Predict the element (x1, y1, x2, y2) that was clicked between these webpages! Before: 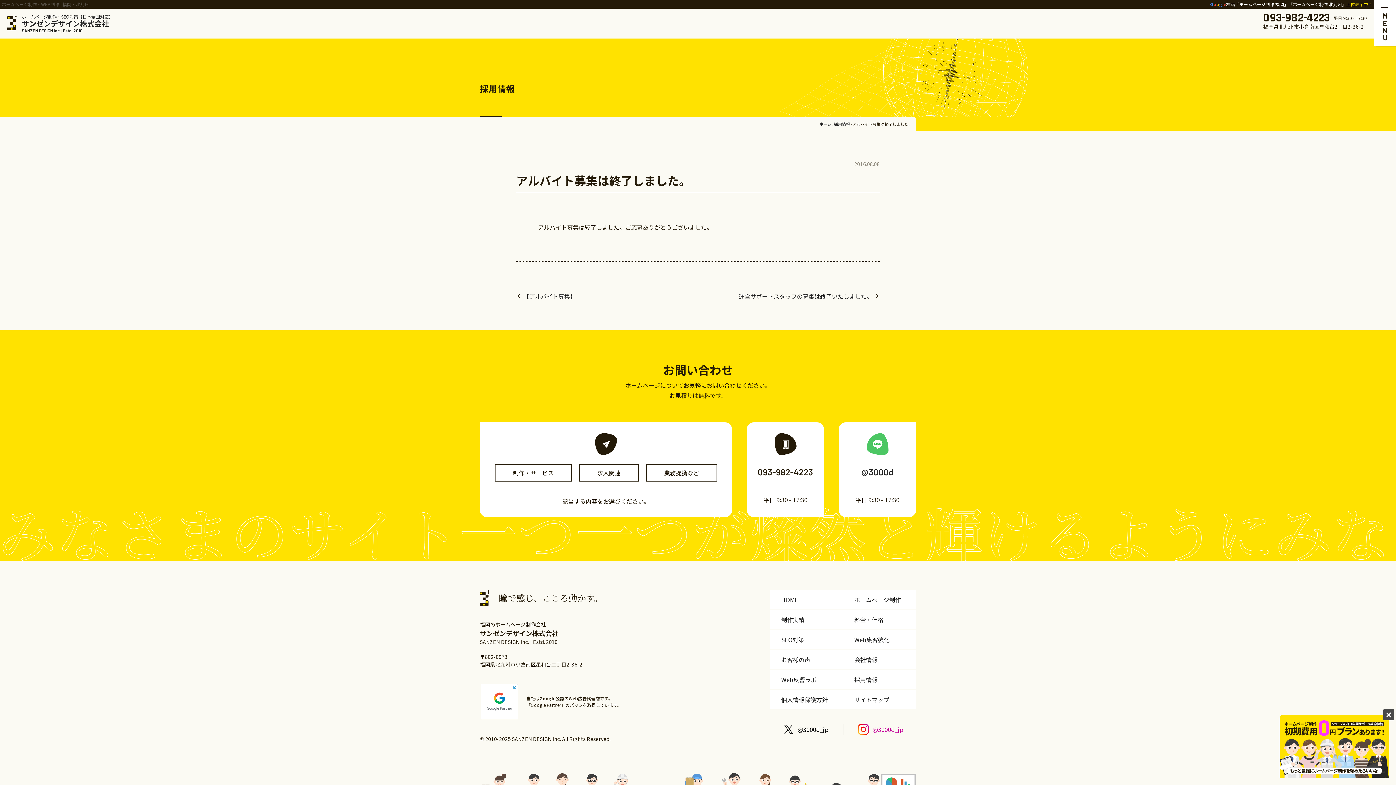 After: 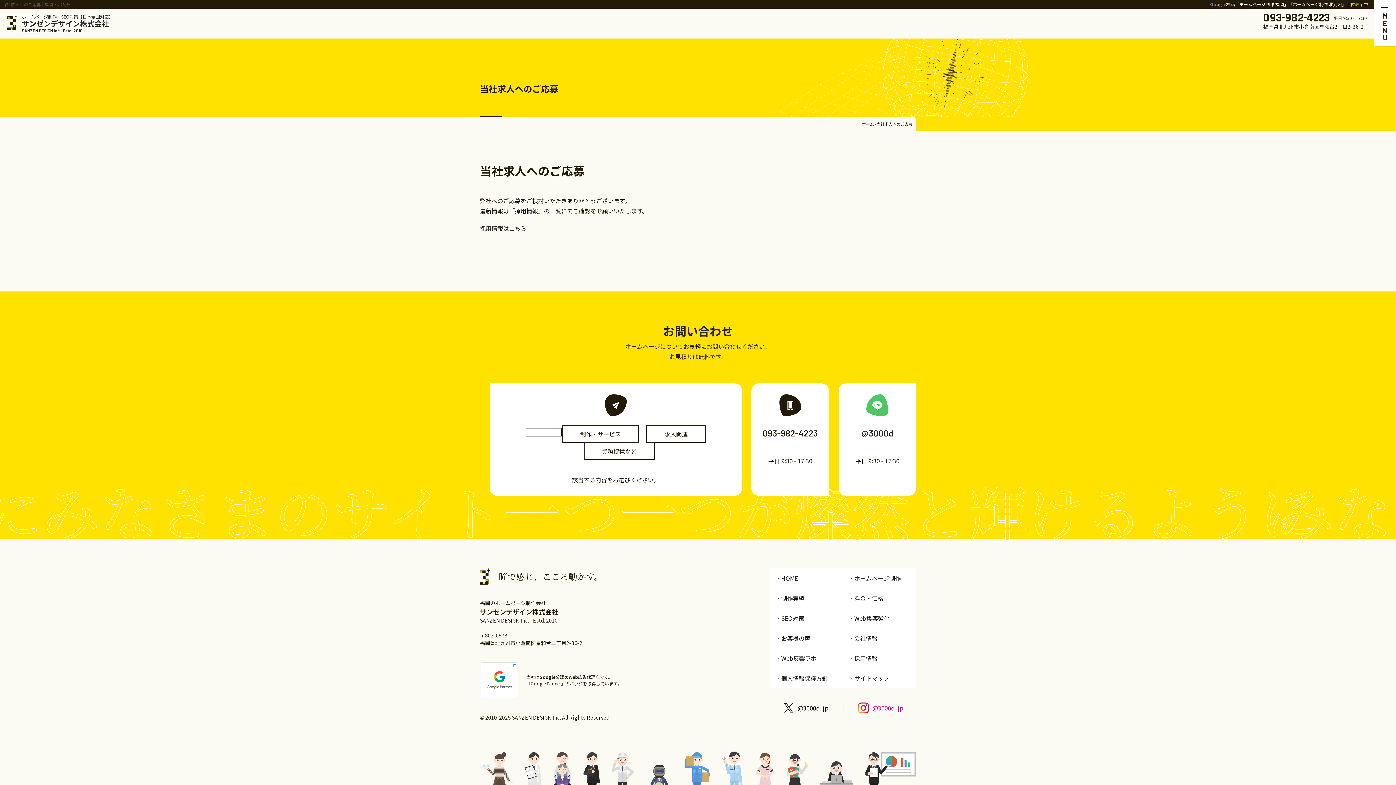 Action: bbox: (579, 464, 638, 481) label: 求人関連